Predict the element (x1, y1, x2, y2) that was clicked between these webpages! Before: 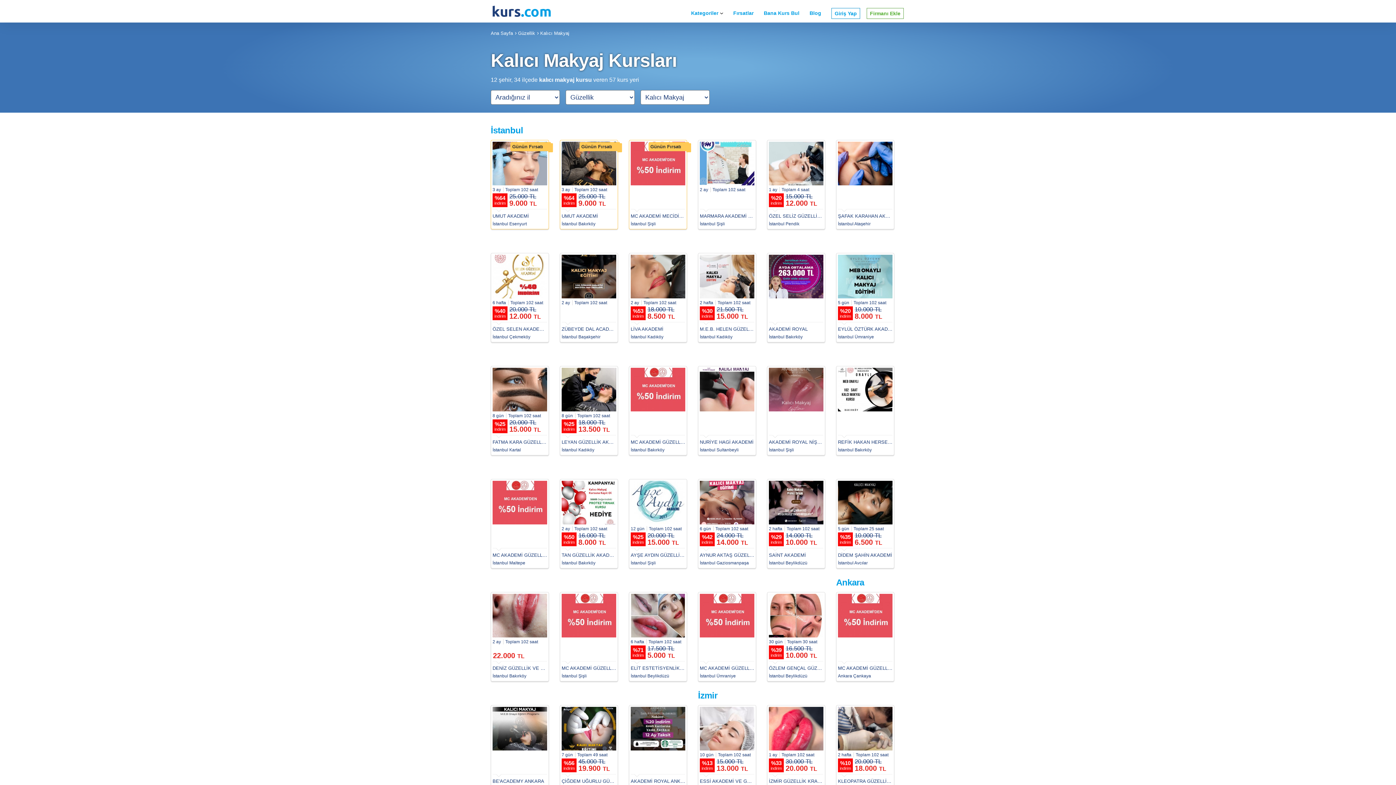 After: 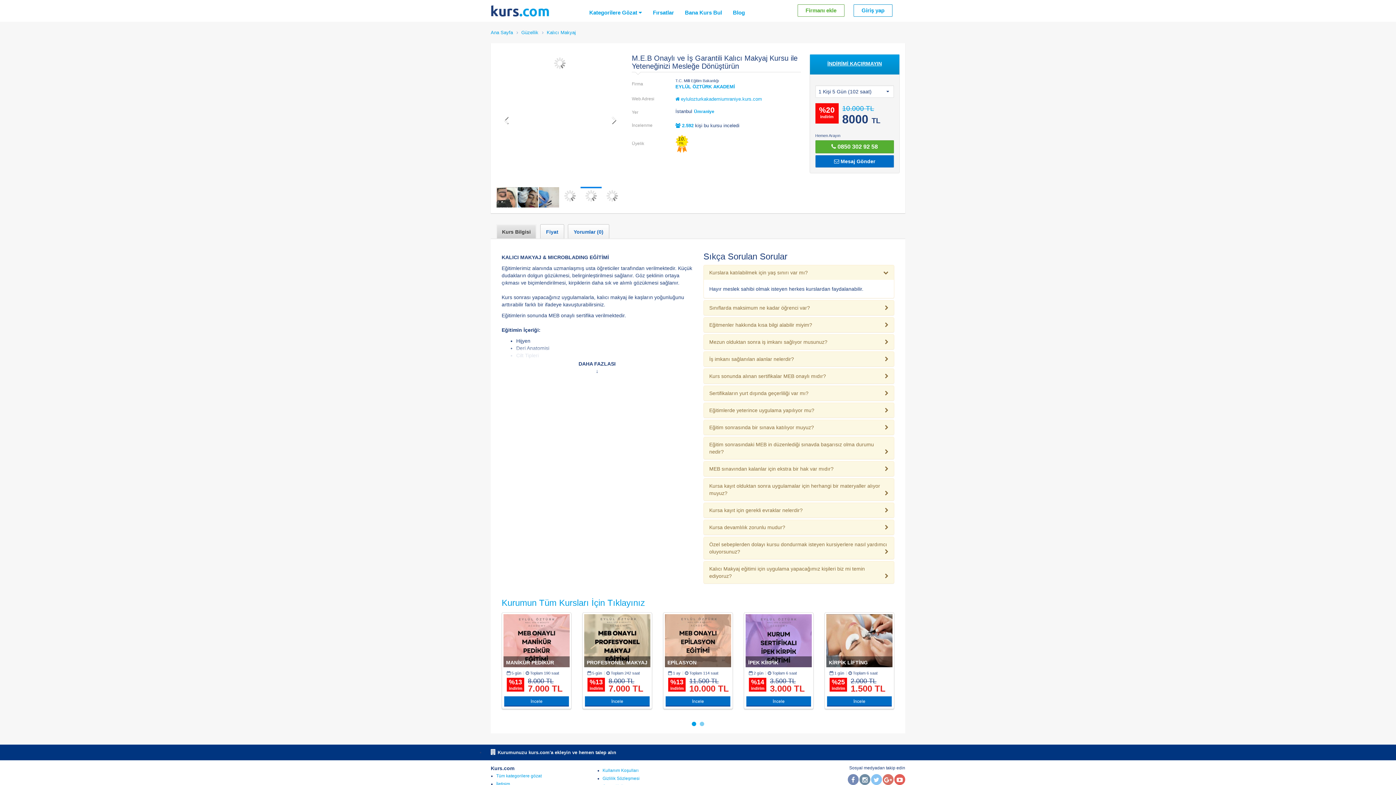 Action: label: 5 gün Toplam 102 saat 
%20
indirim
10.000 TL 8.000 TL
EYLÜL ÖZTÜRK AKADEMİ
İstanbul Ümraniye bbox: (836, 253, 894, 342)